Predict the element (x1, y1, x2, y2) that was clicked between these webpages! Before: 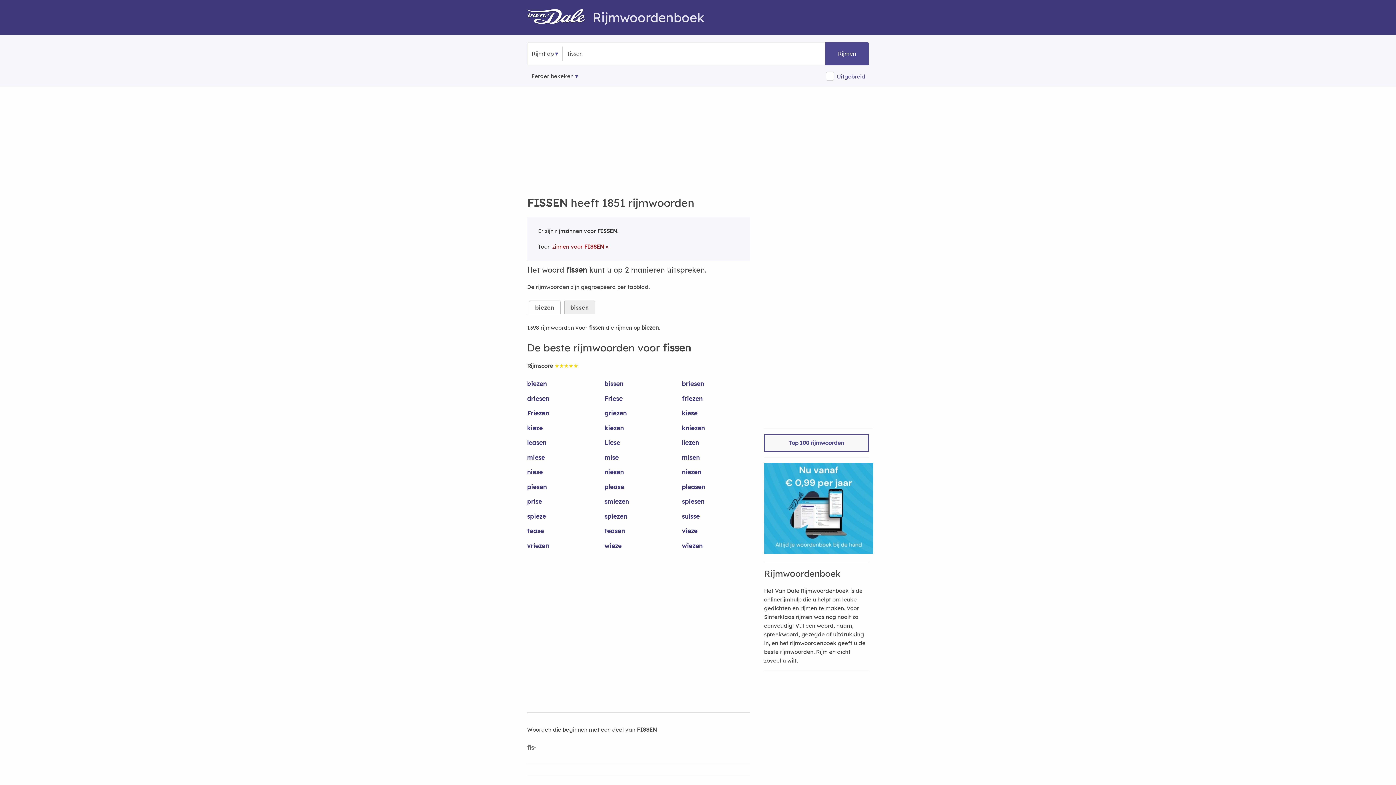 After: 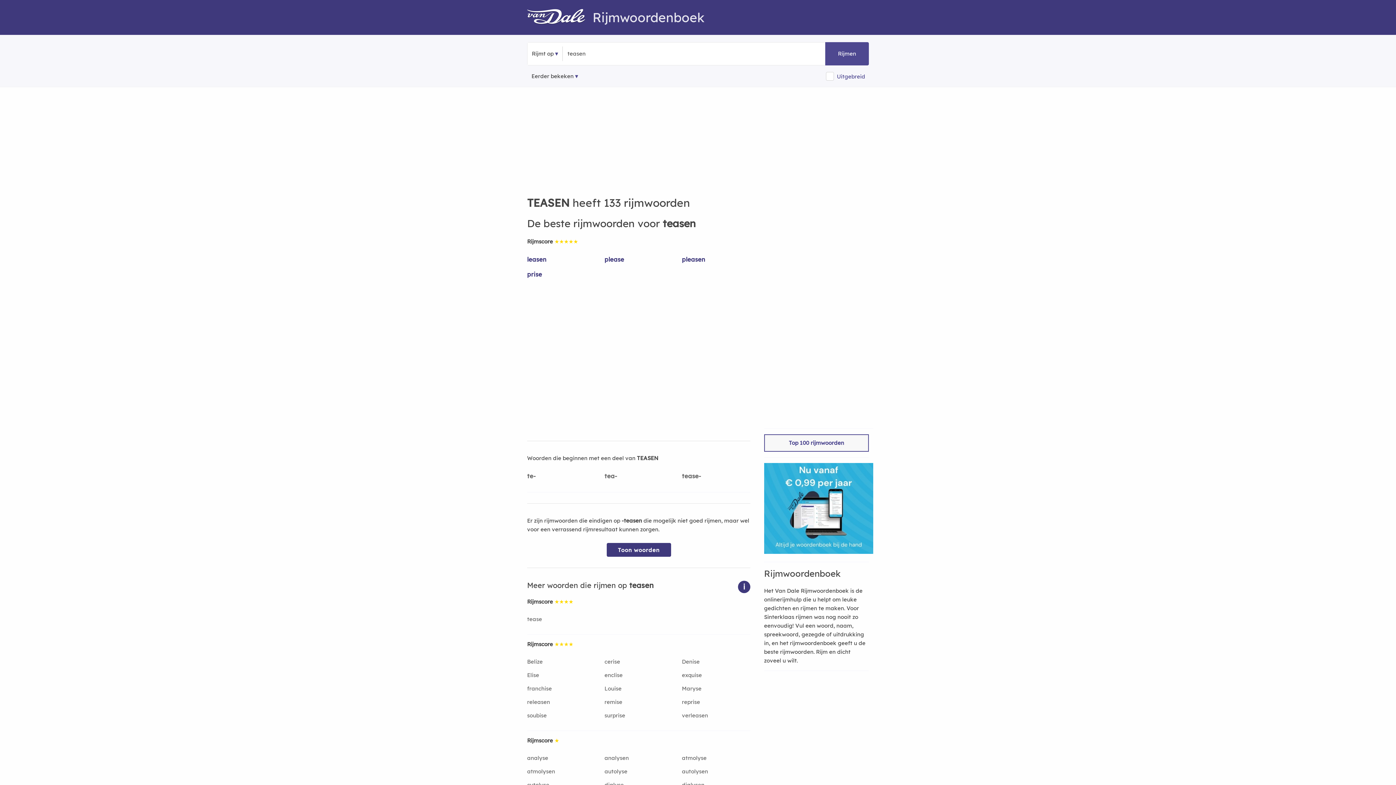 Action: bbox: (604, 526, 673, 541) label: teasen